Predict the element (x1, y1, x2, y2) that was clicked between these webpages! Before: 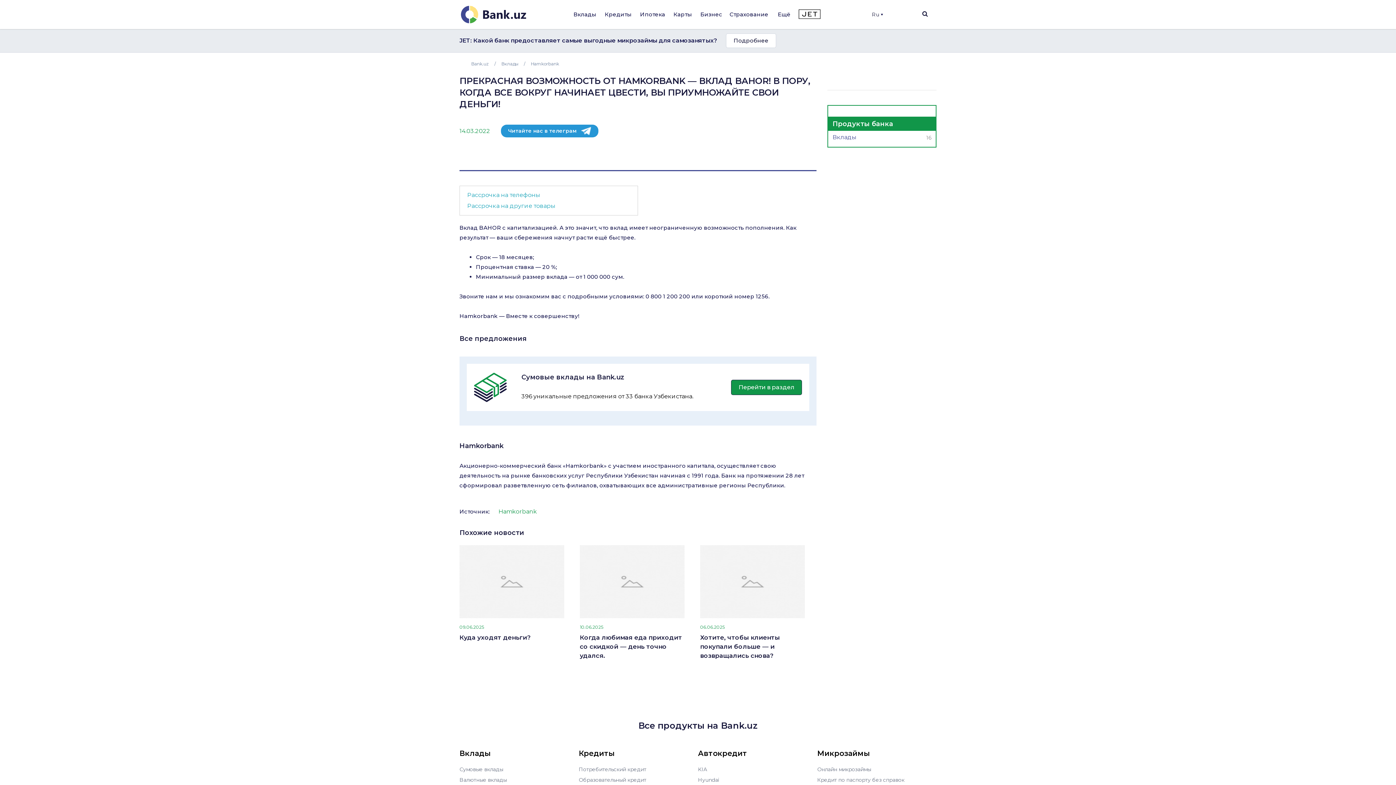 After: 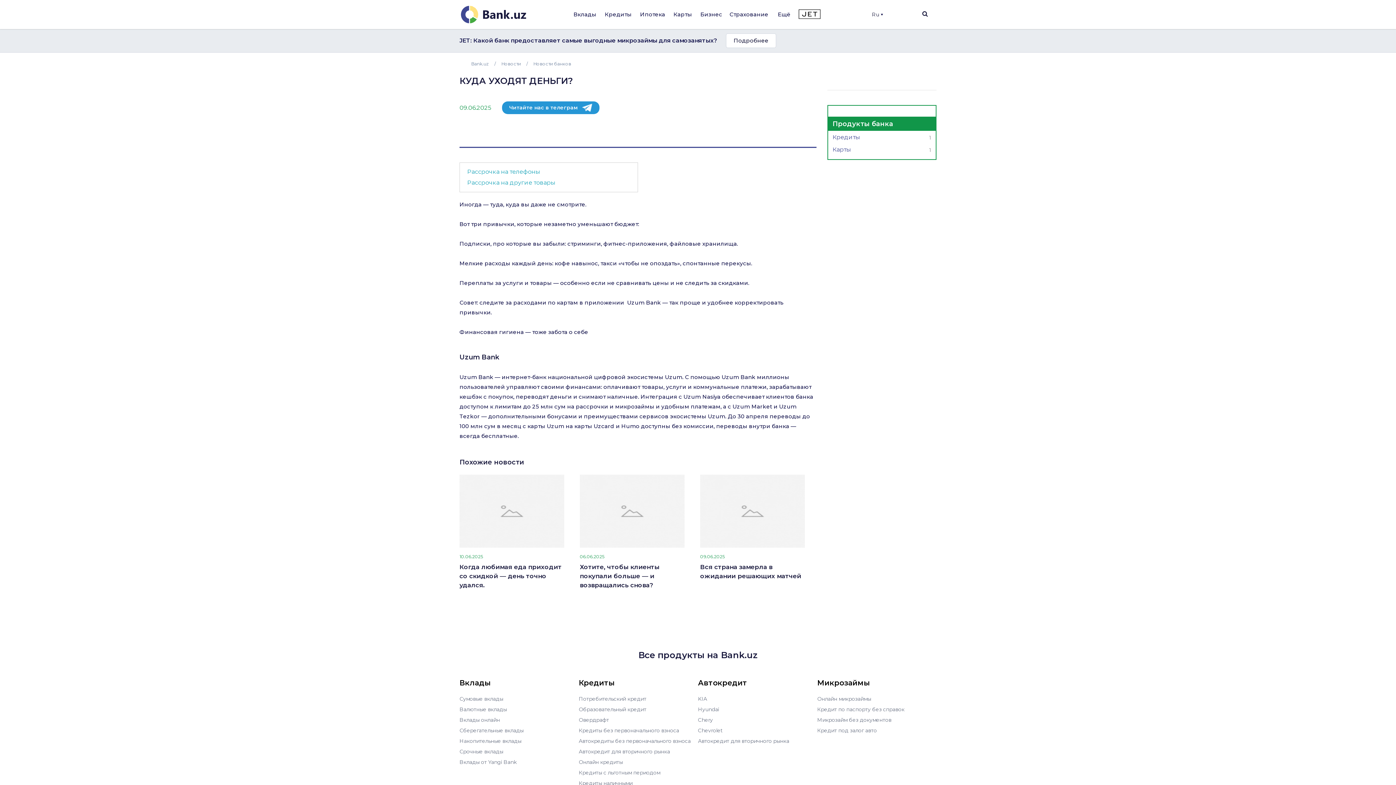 Action: bbox: (459, 545, 564, 618)